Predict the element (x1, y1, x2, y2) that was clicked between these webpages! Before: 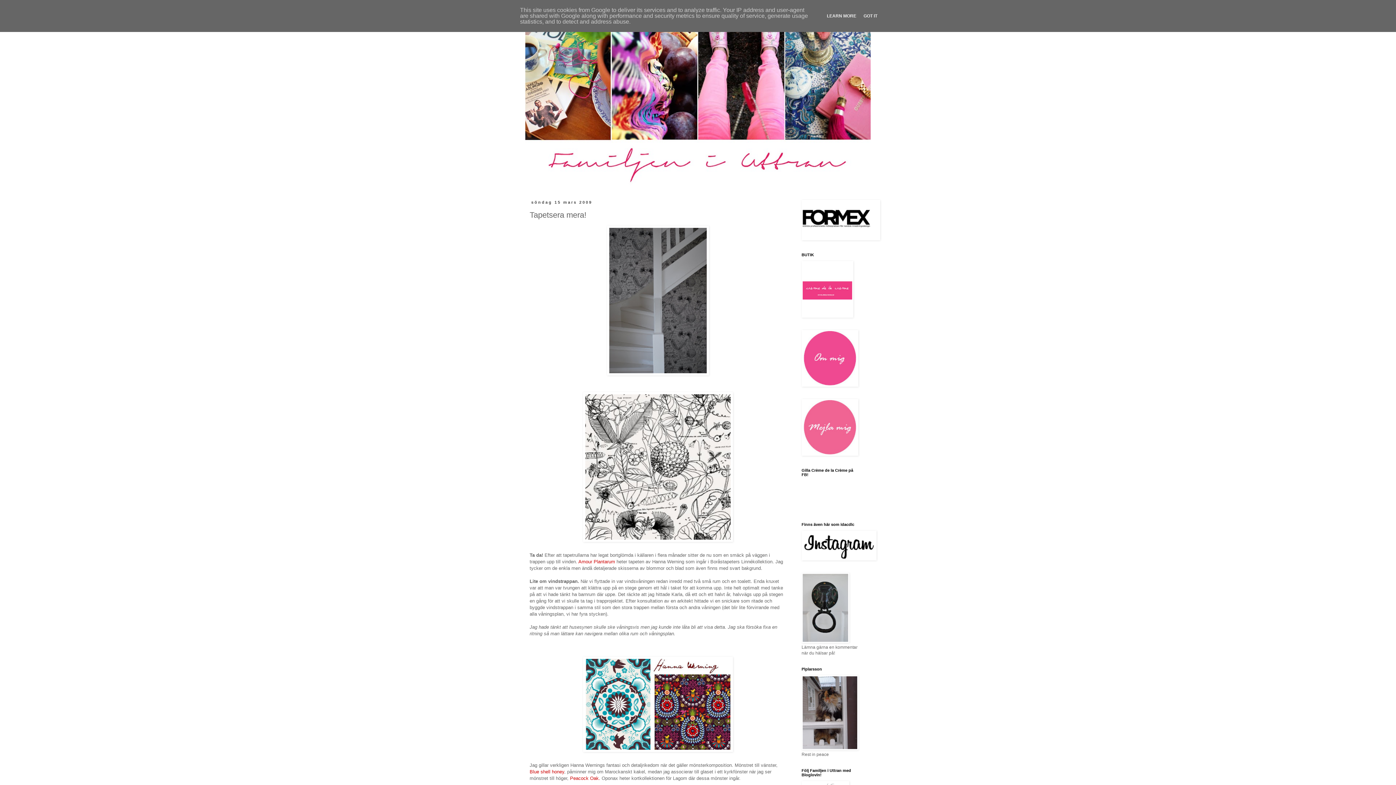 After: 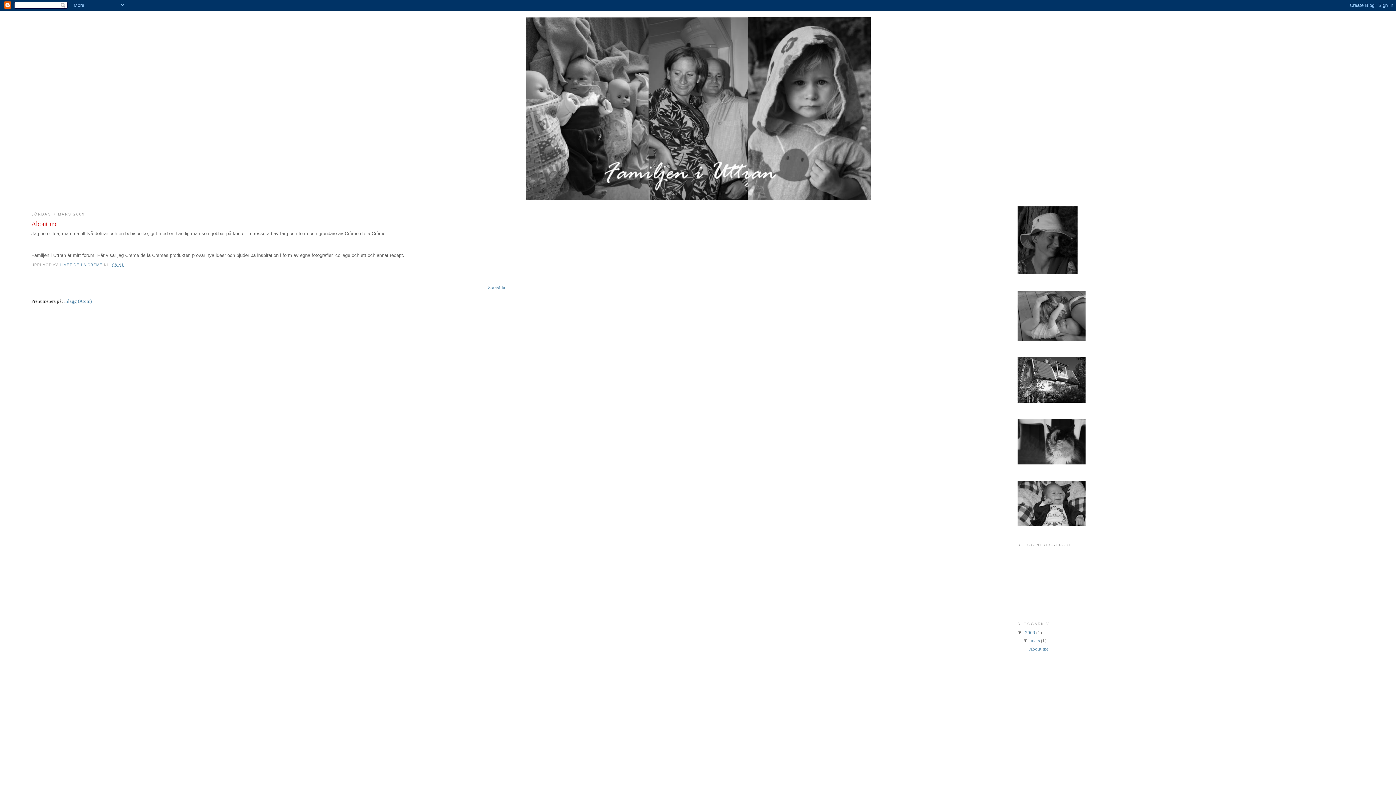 Action: bbox: (801, 382, 858, 388)